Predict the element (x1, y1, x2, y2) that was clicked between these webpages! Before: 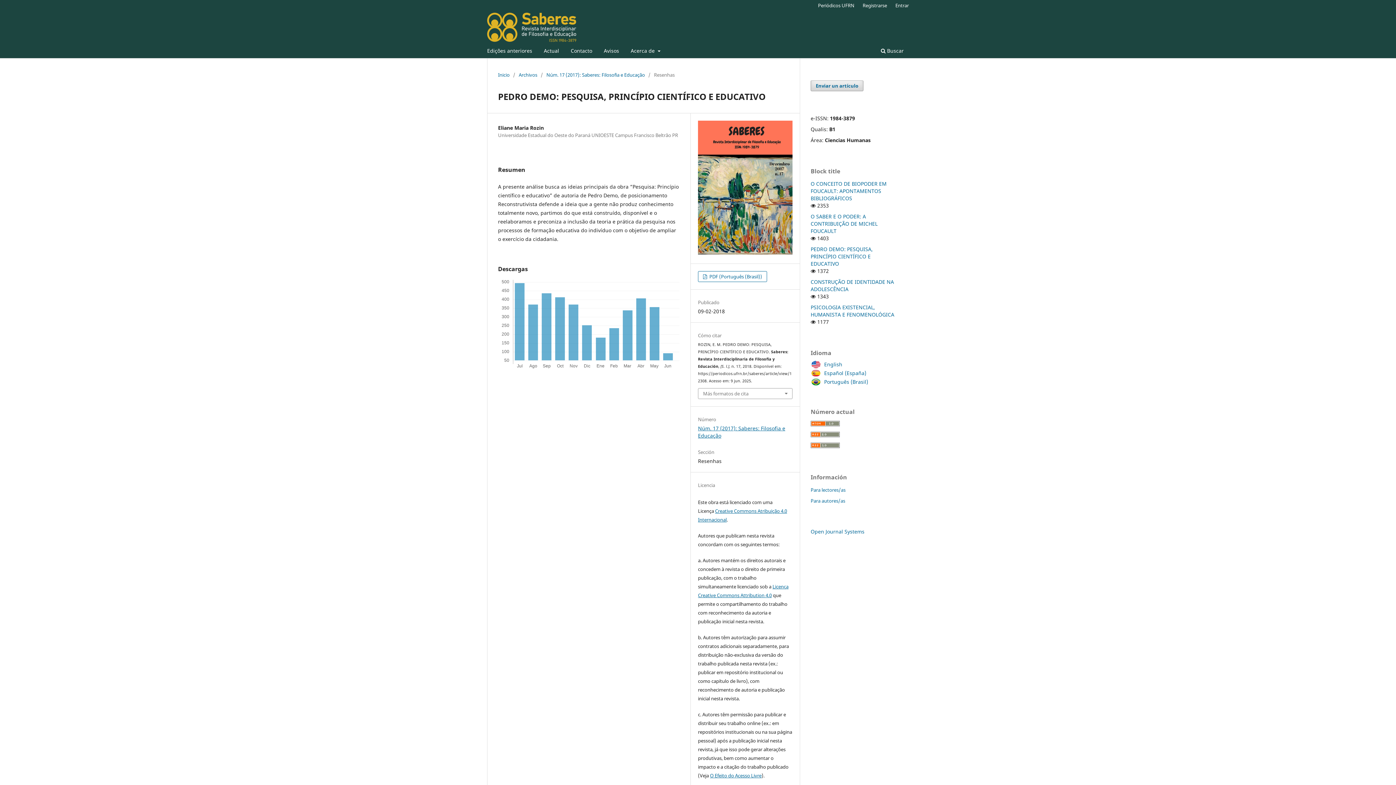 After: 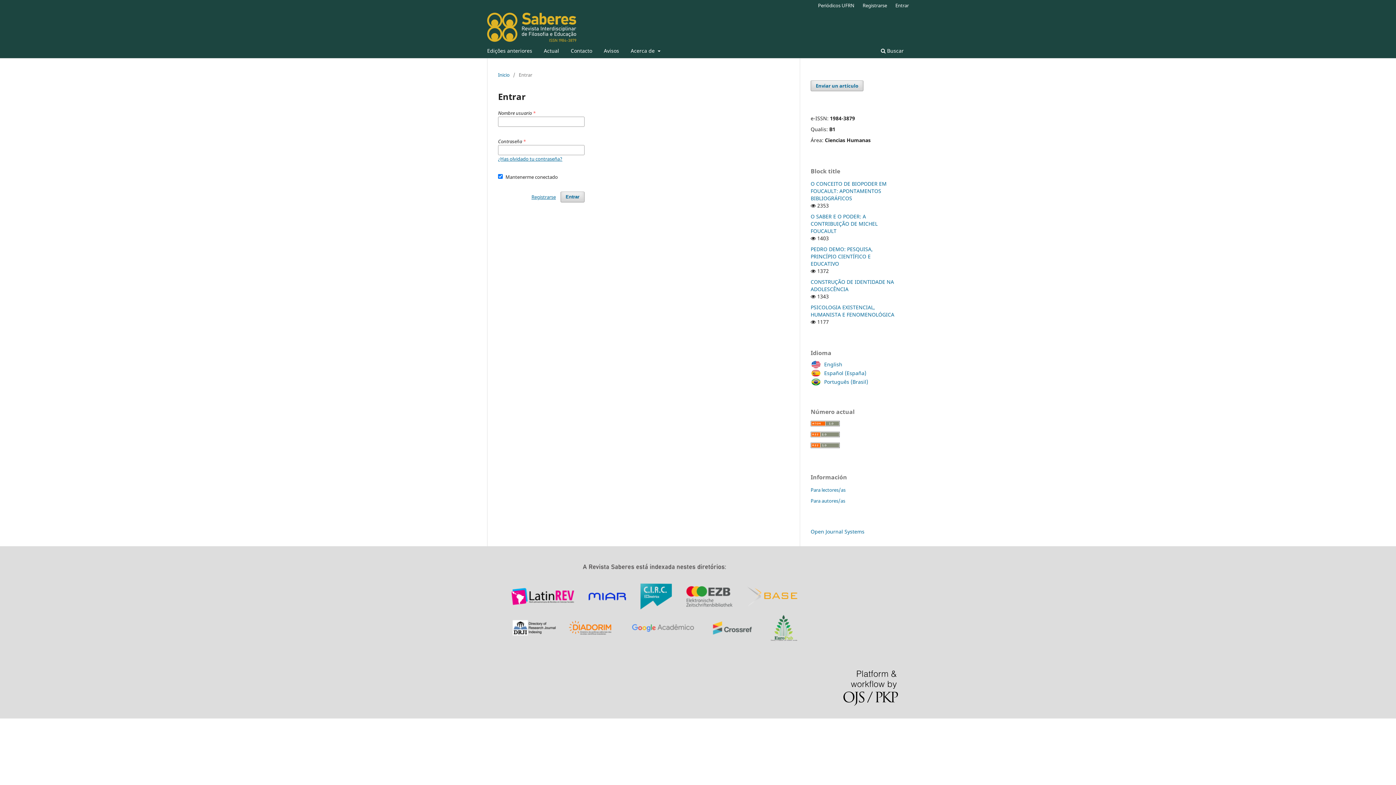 Action: bbox: (810, 80, 863, 91) label: Enviar un artículo